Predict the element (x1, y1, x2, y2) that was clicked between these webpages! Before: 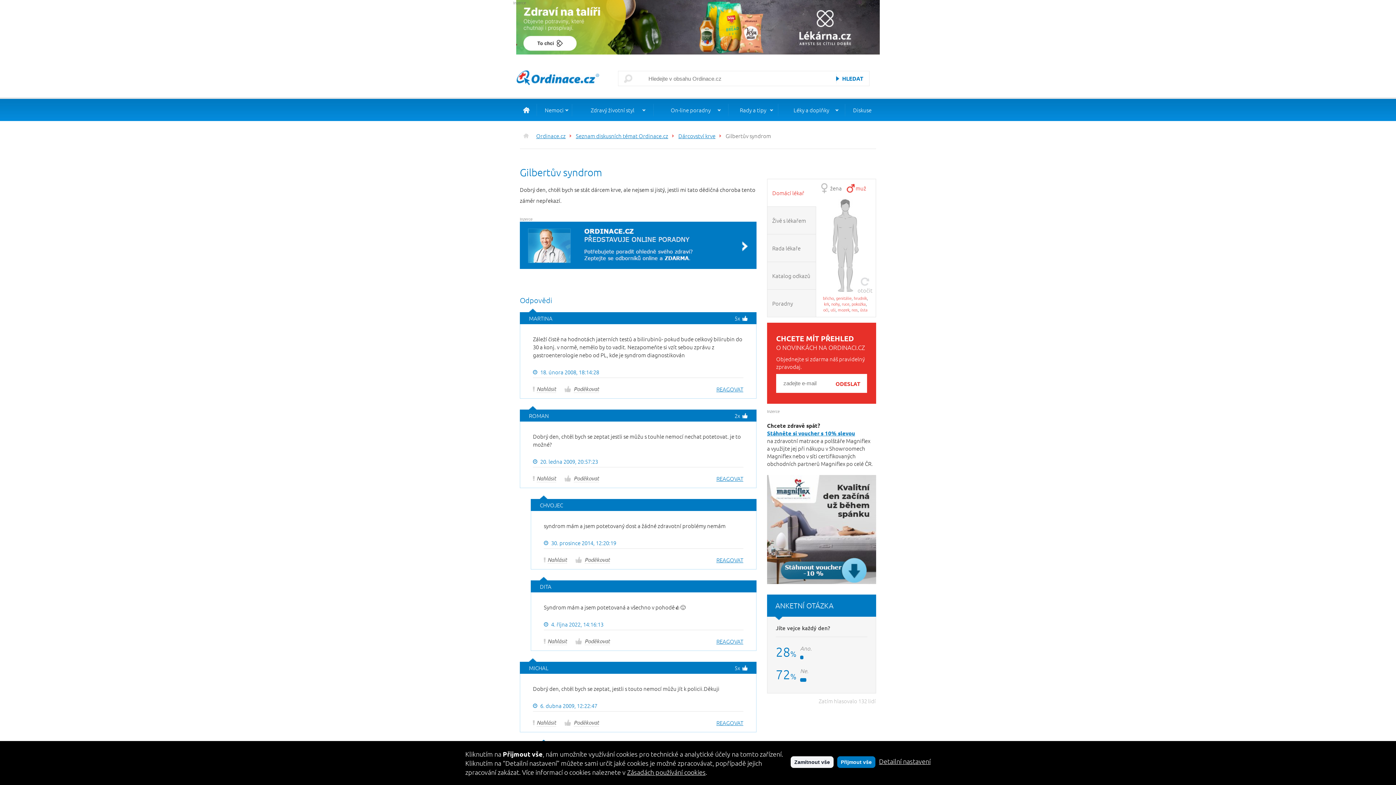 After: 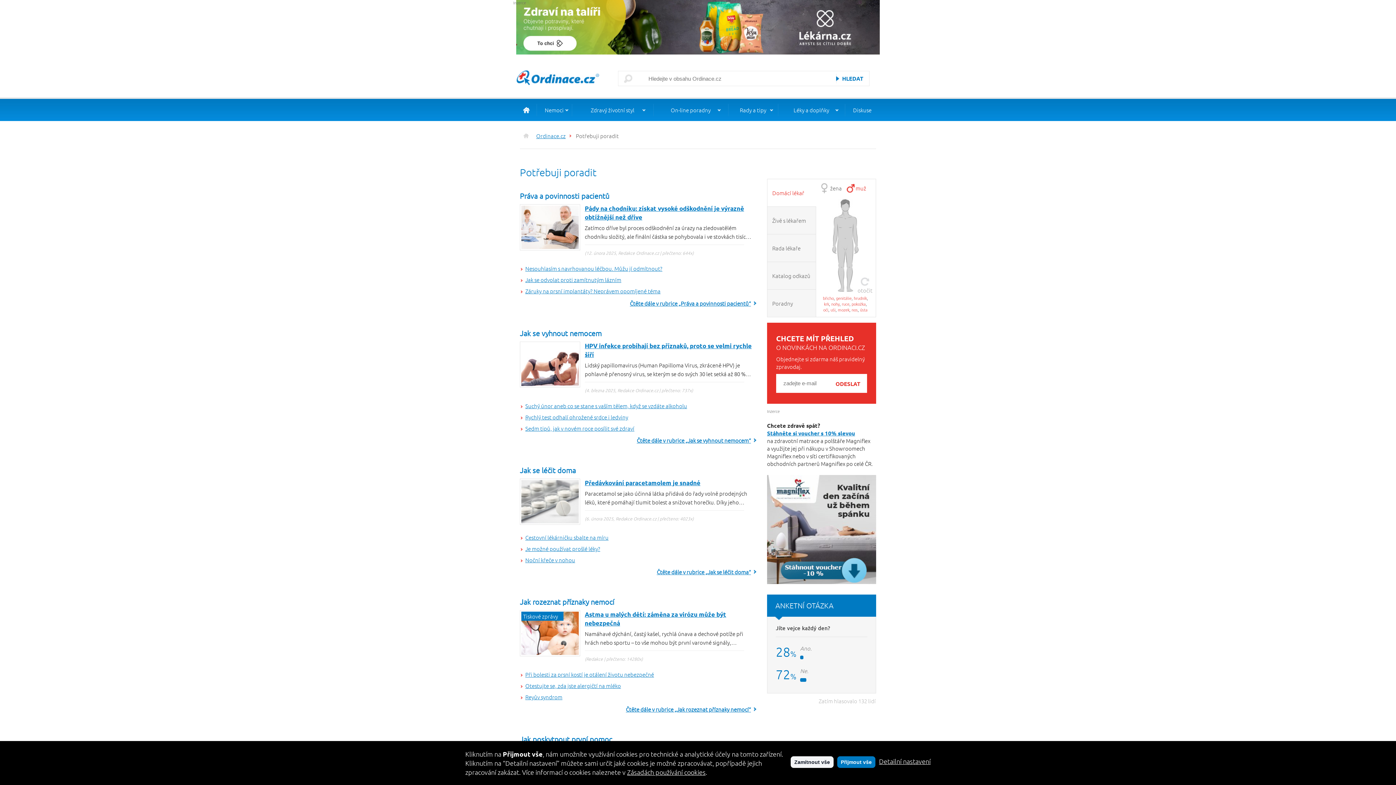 Action: bbox: (728, 98, 778, 121) label: Rady a tipy